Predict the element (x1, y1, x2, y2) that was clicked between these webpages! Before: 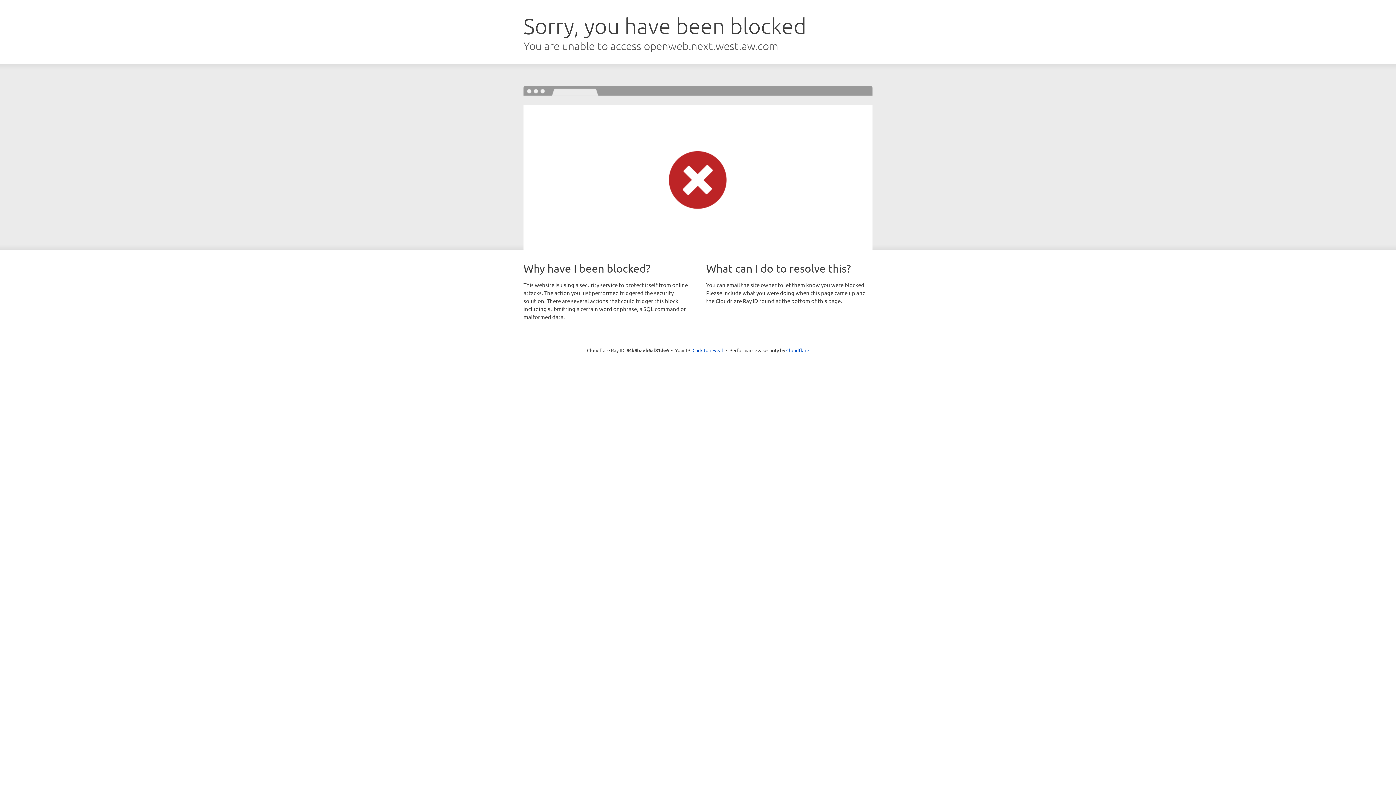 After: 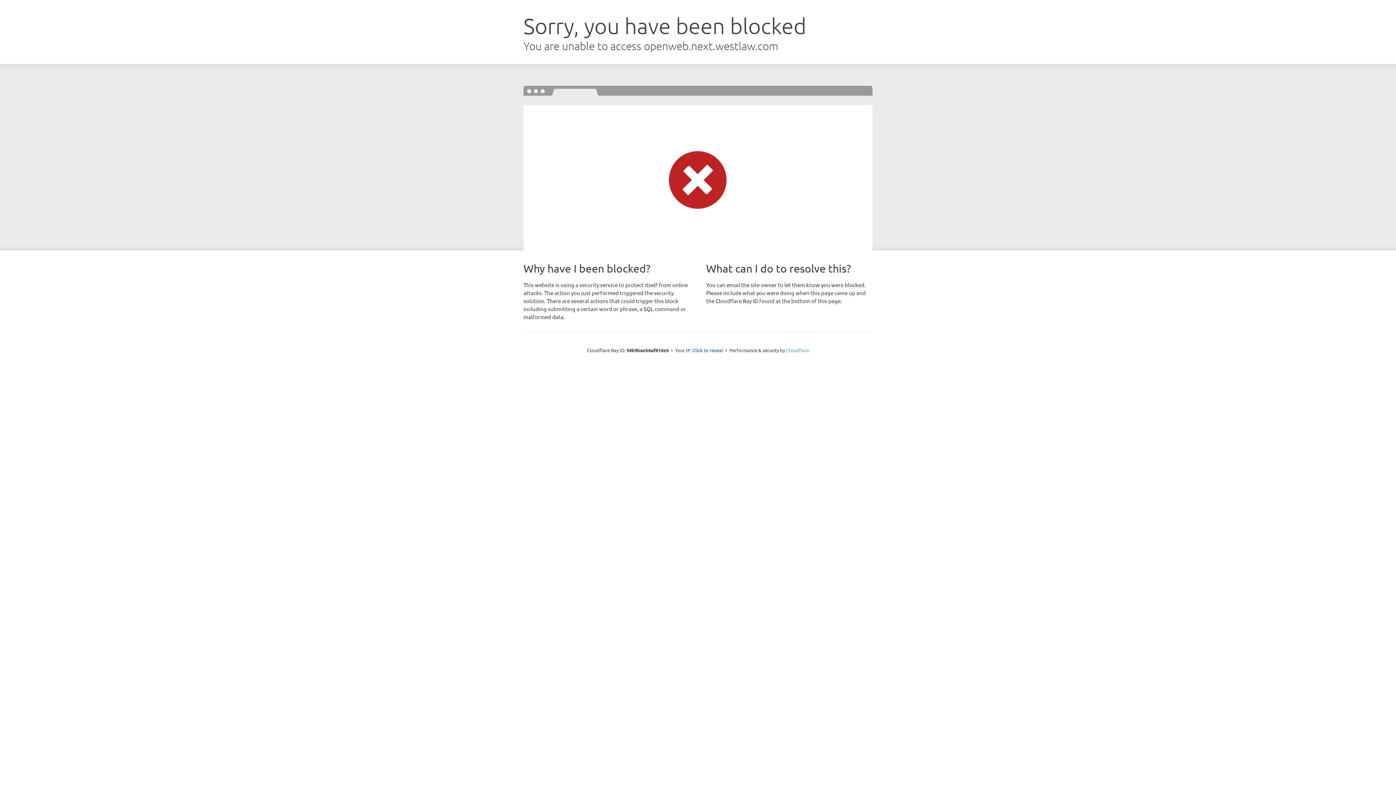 Action: bbox: (786, 347, 809, 353) label: Cloudflare